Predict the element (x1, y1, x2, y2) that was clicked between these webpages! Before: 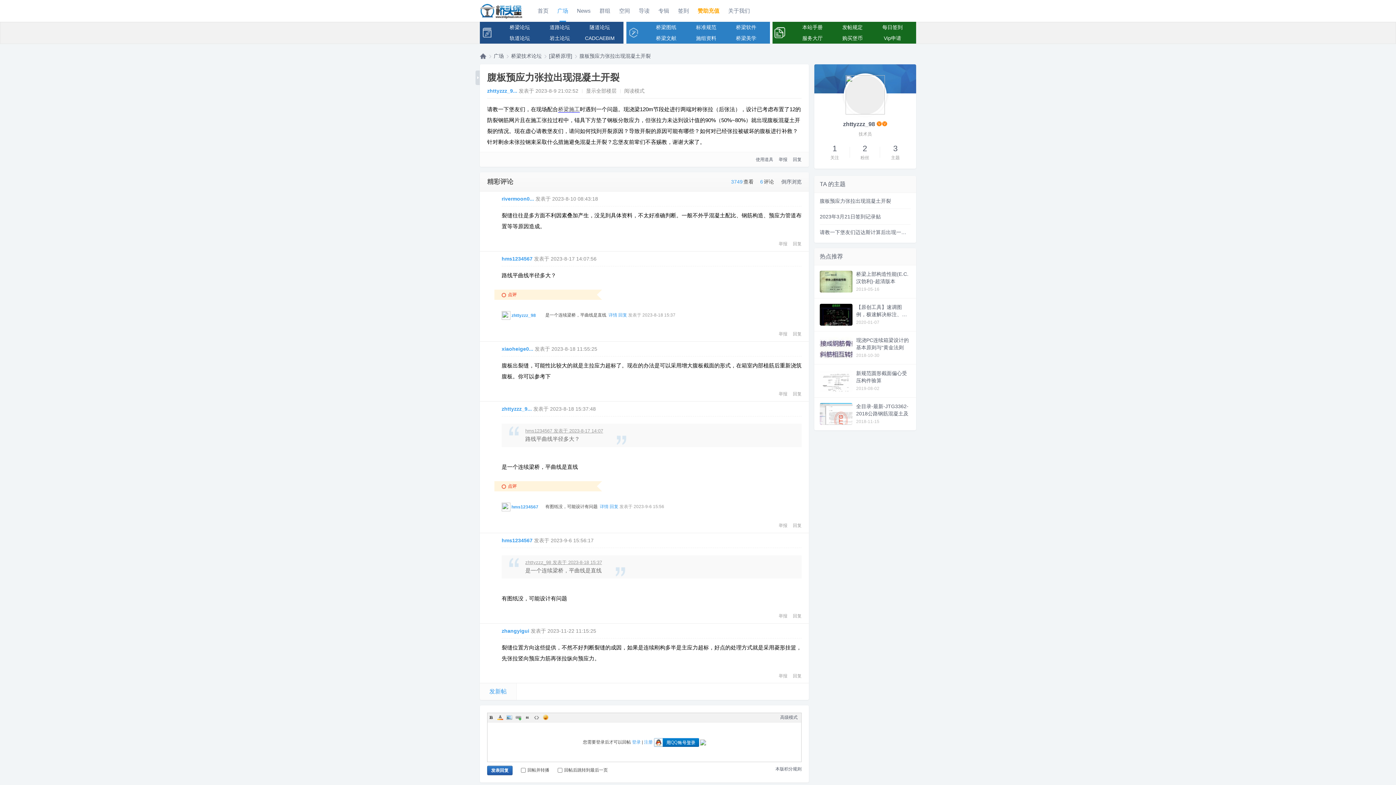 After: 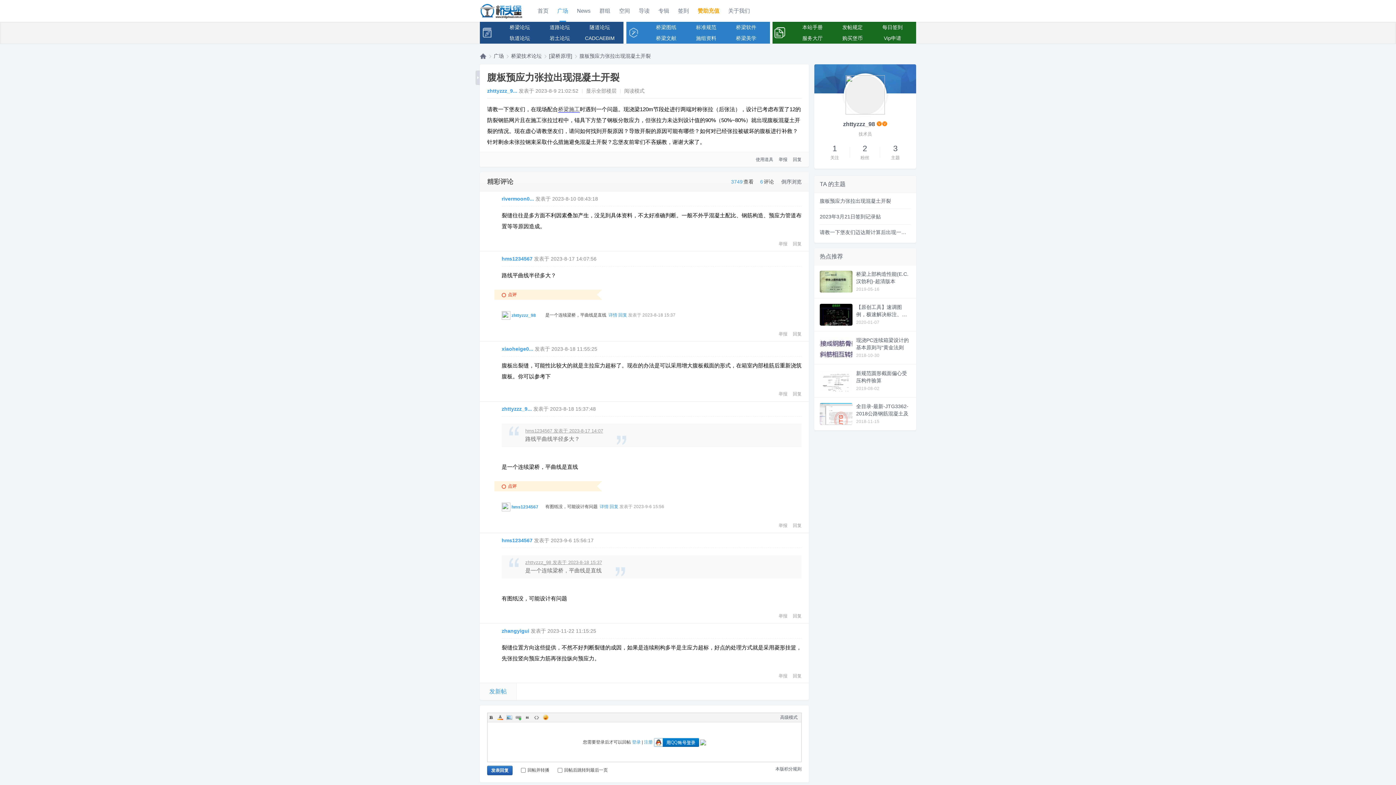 Action: label: hms1234567 bbox: (501, 256, 532, 261)